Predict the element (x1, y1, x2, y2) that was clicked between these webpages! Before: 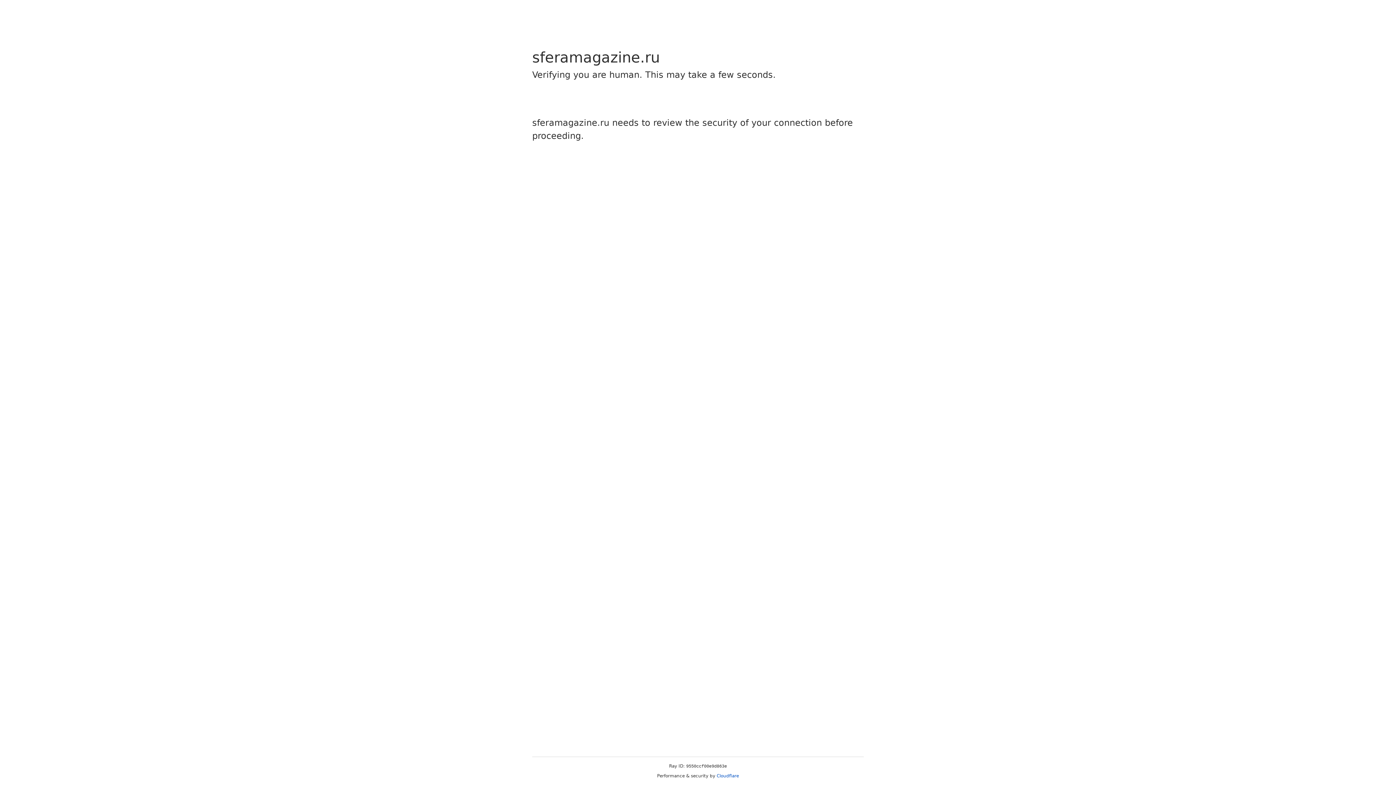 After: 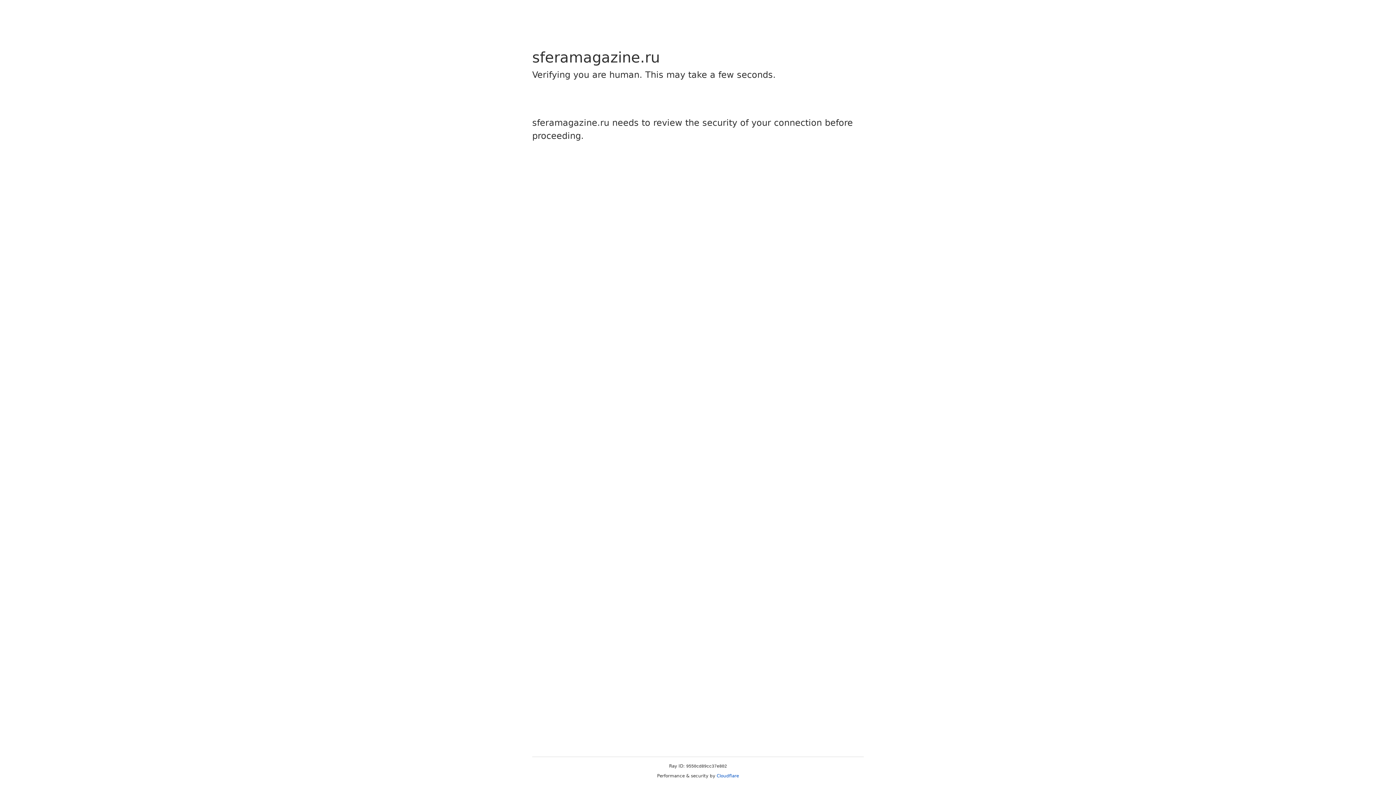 Action: label: Cloudflare bbox: (716, 773, 739, 778)